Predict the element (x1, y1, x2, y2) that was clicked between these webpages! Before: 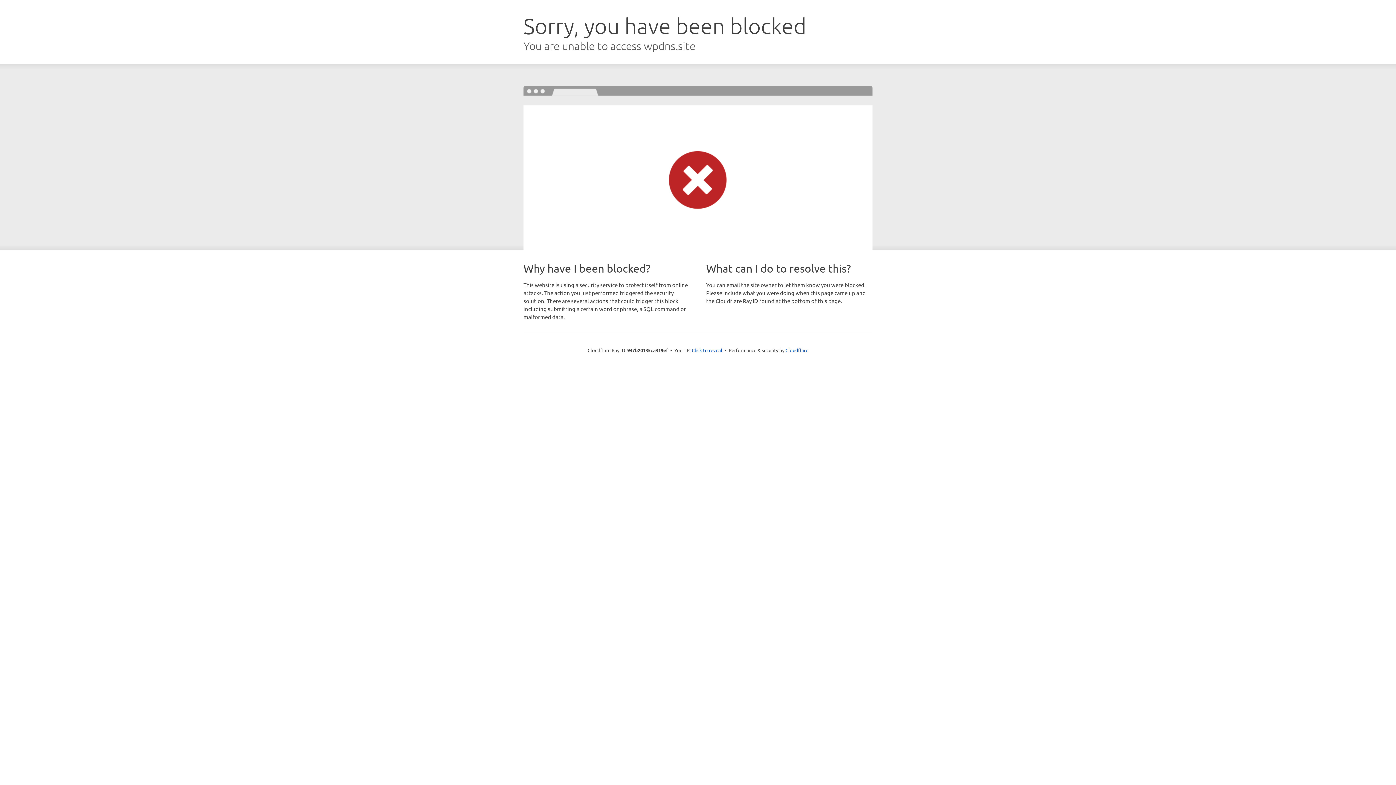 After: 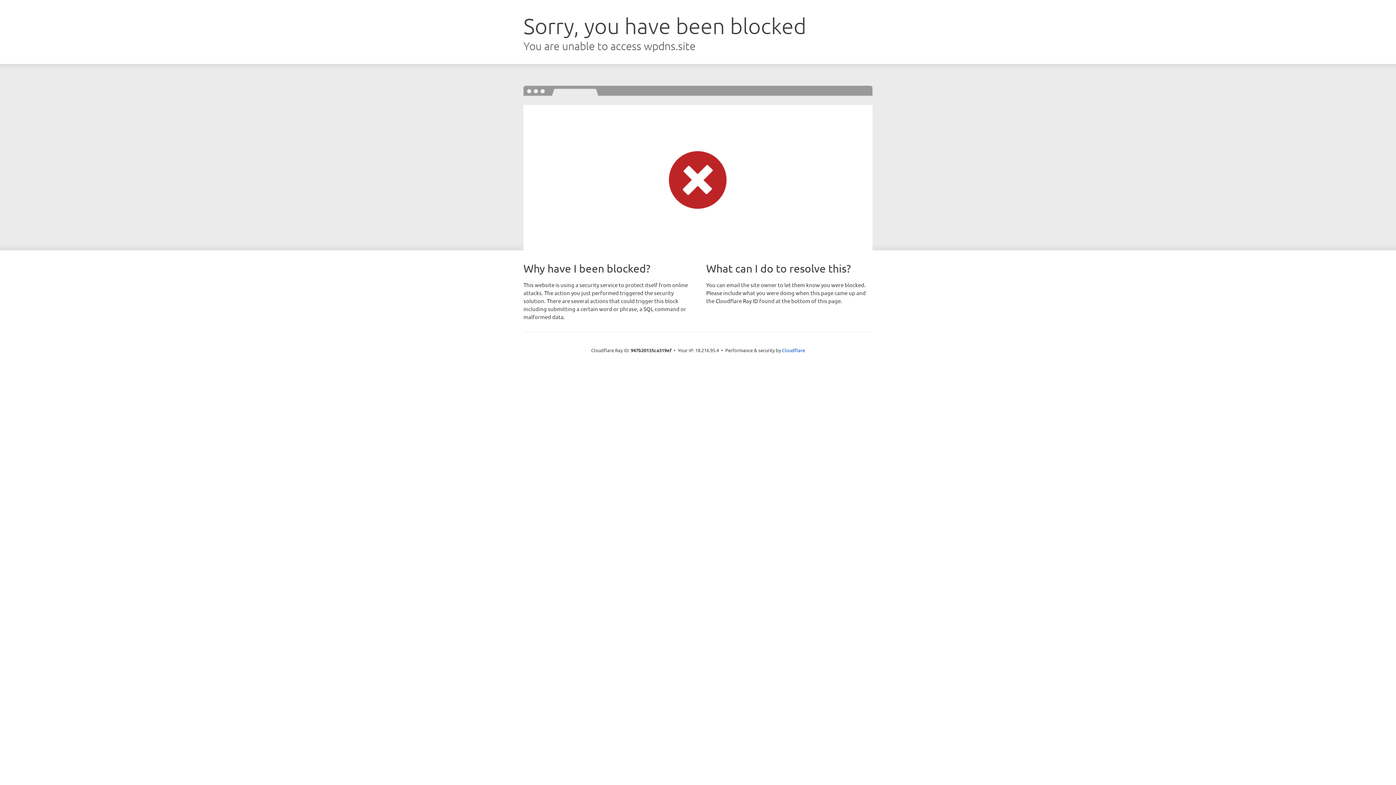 Action: bbox: (692, 346, 722, 353) label: Click to reveal